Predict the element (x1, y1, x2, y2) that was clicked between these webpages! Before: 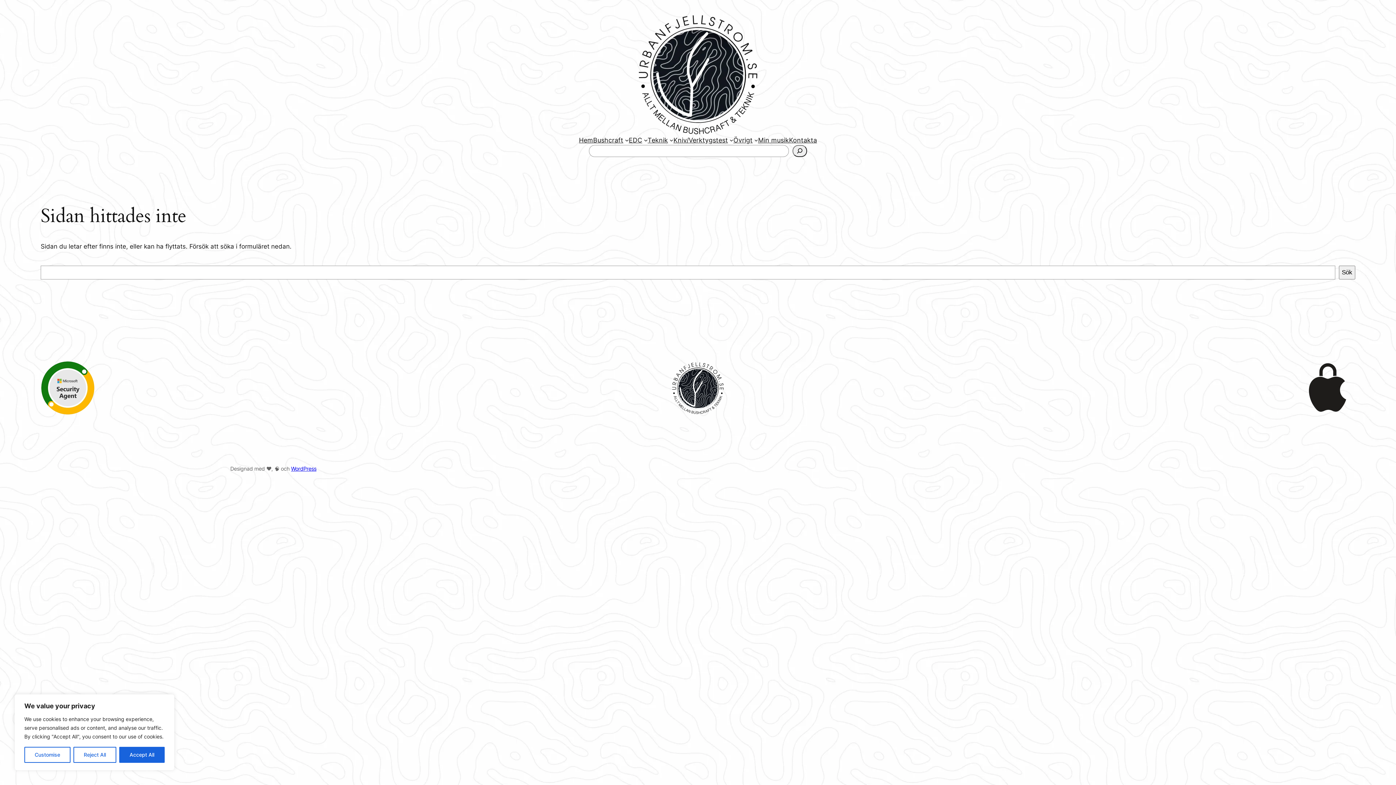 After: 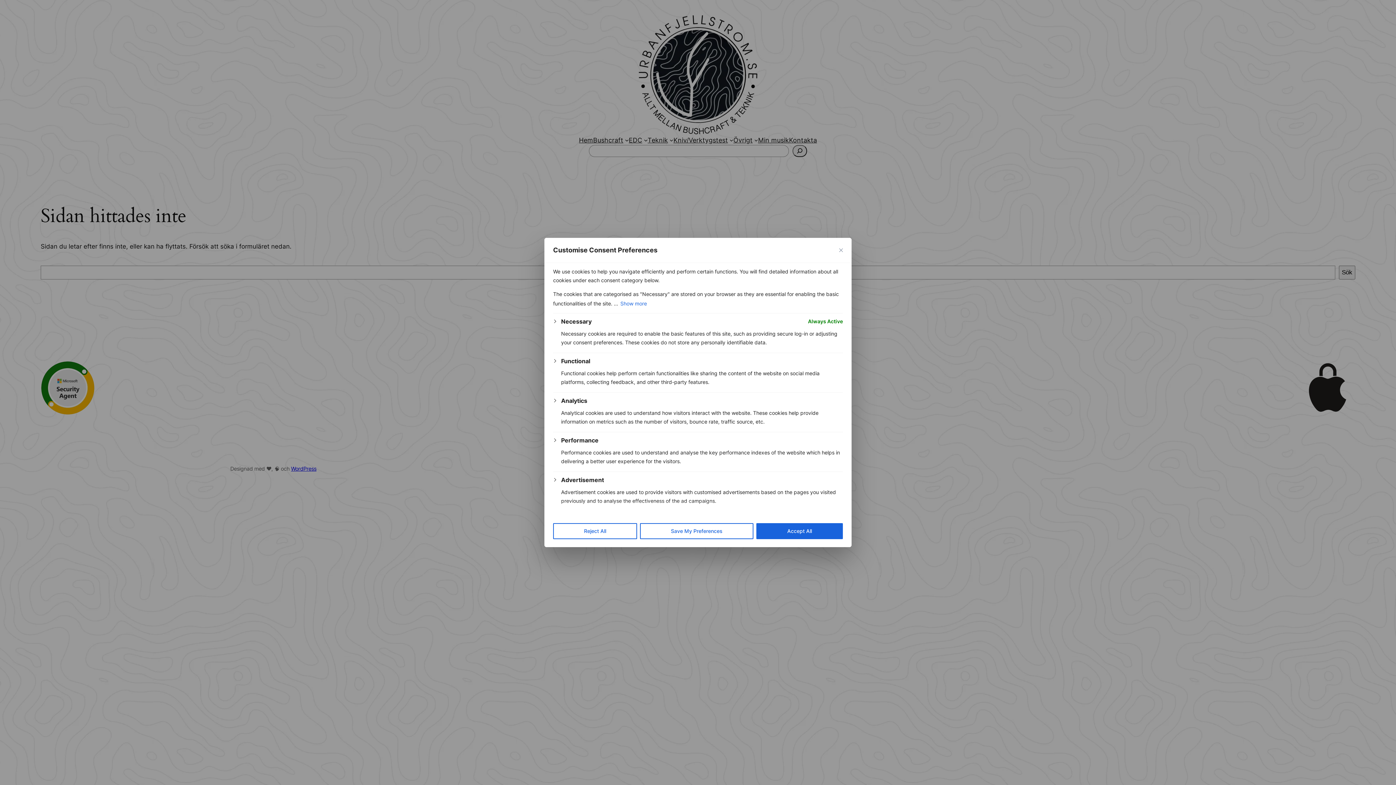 Action: label: Customise bbox: (24, 747, 70, 763)